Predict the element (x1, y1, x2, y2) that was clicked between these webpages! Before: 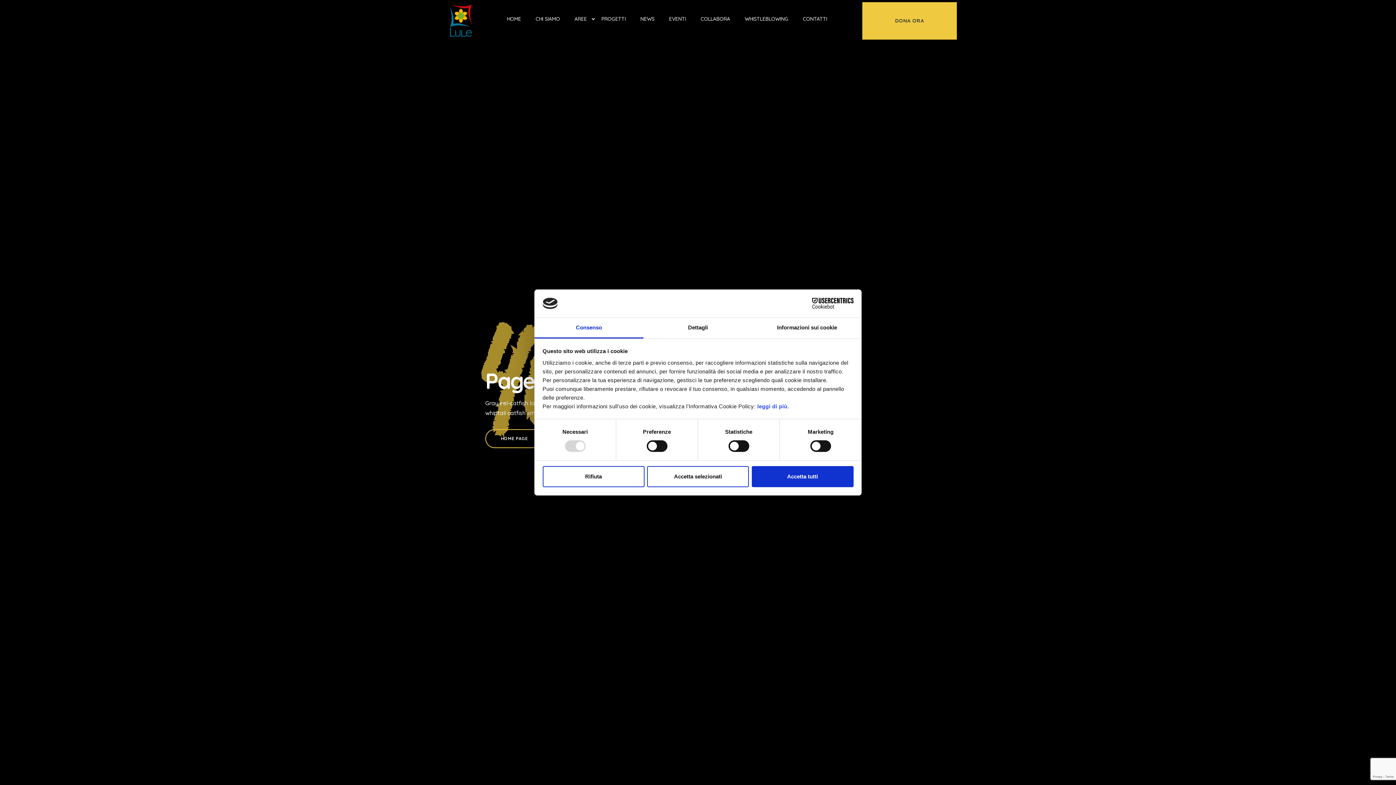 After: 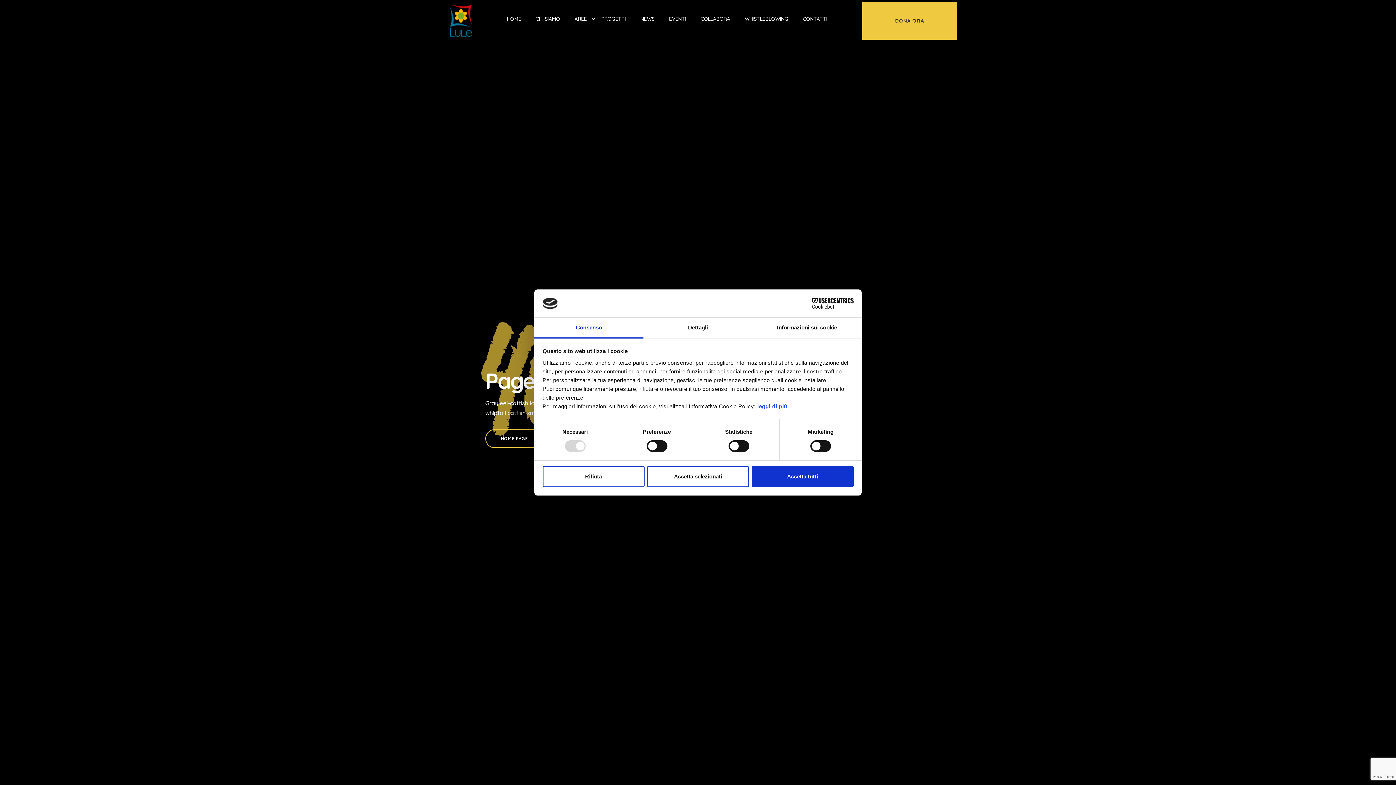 Action: bbox: (790, 298, 853, 309) label: Cookiebot - opens in a new window